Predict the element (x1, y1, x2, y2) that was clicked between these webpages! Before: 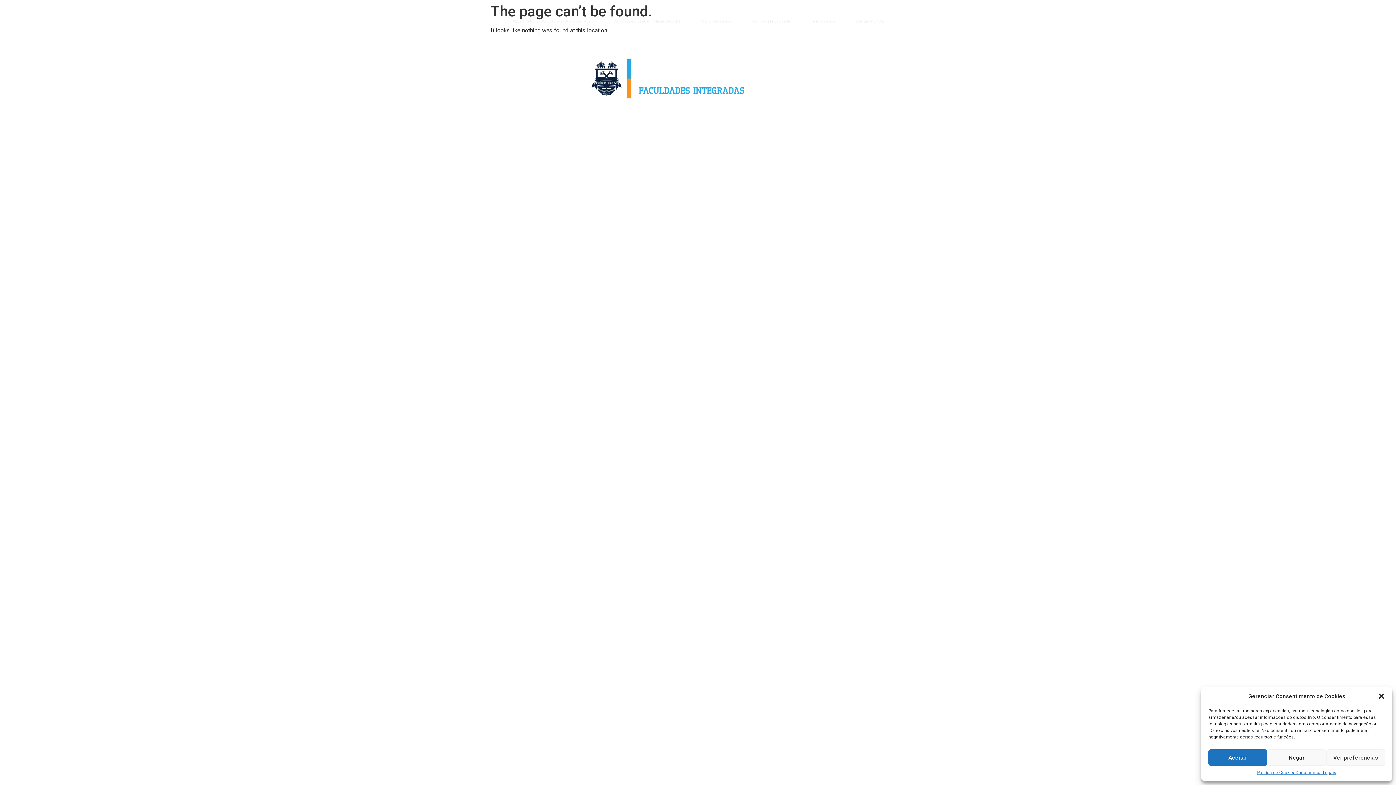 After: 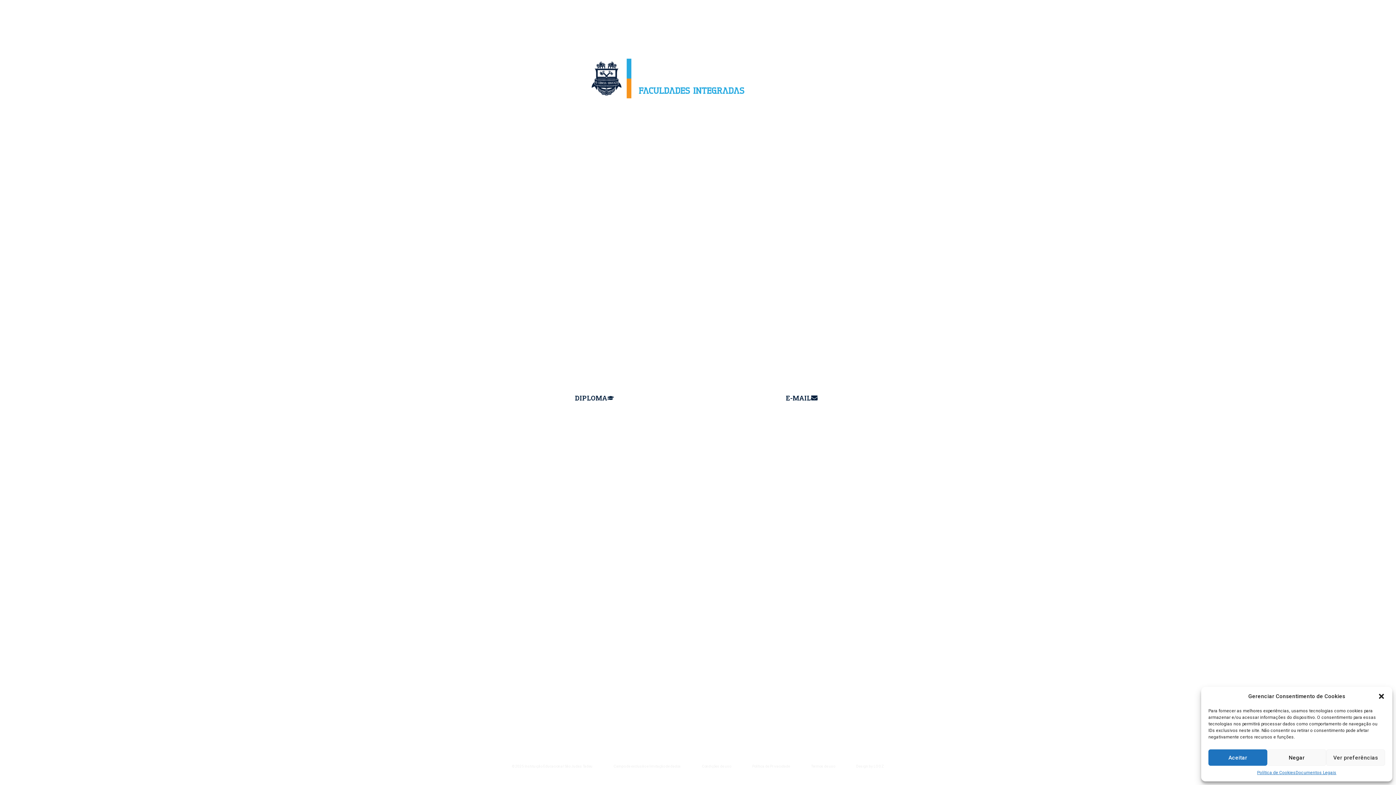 Action: bbox: (558, 58, 837, 98)